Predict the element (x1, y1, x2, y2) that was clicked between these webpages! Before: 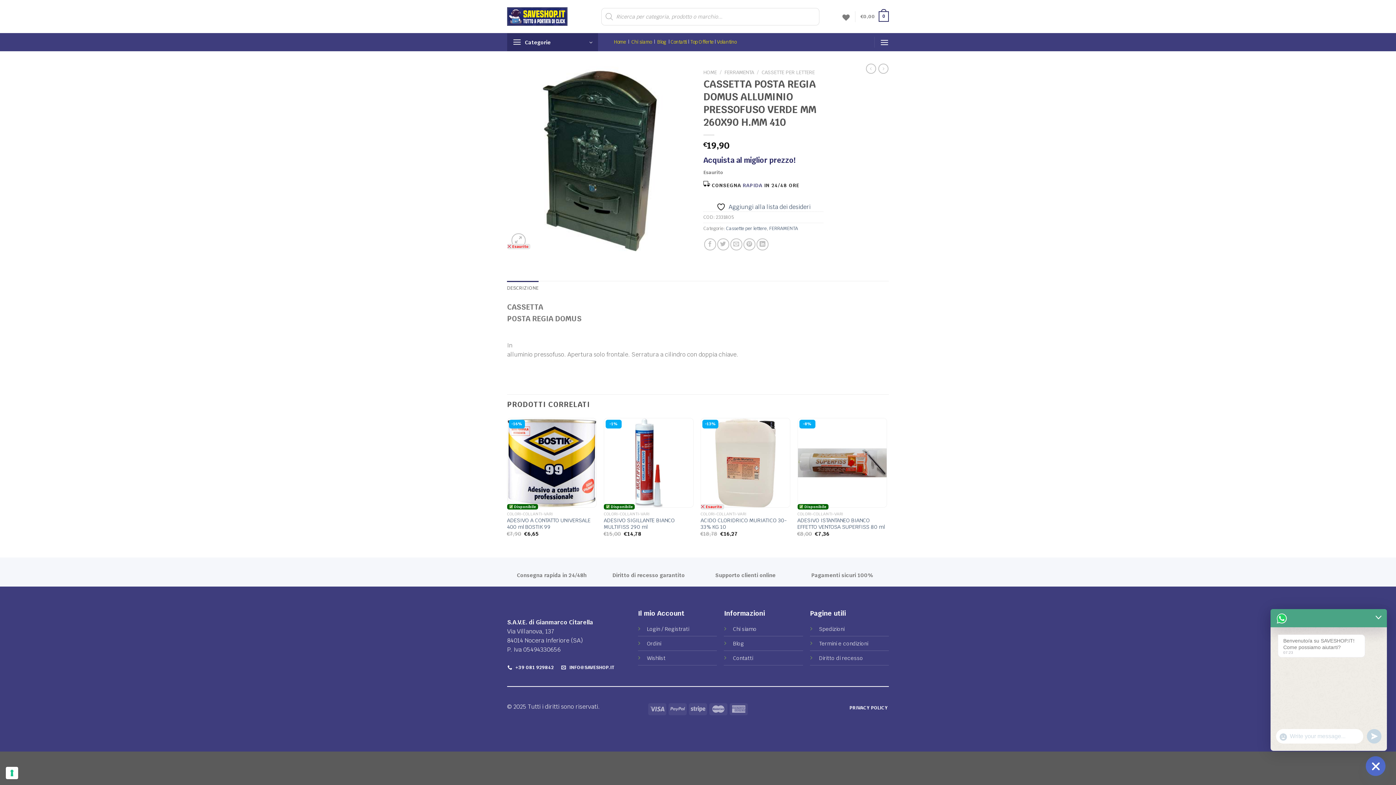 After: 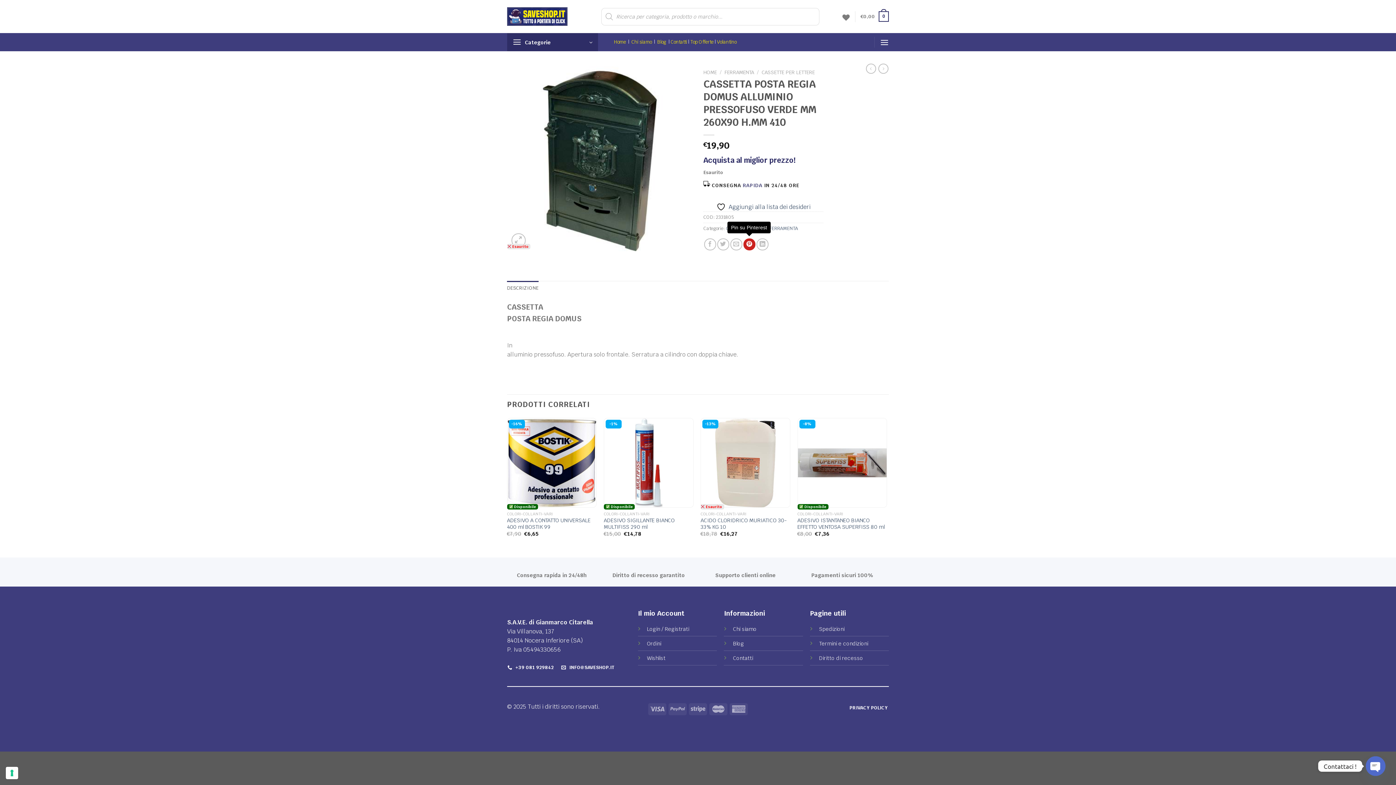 Action: label: Pin su Pinterest bbox: (743, 238, 755, 250)